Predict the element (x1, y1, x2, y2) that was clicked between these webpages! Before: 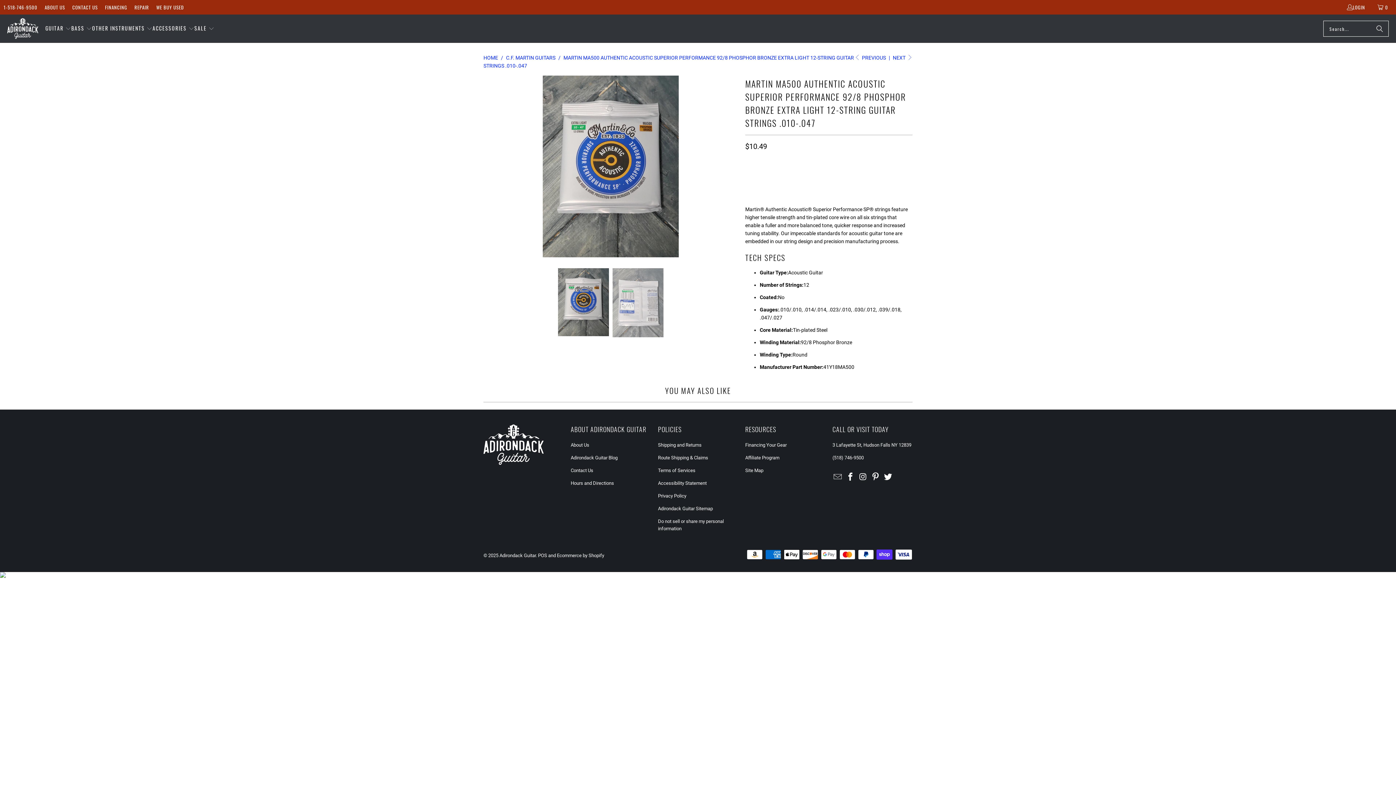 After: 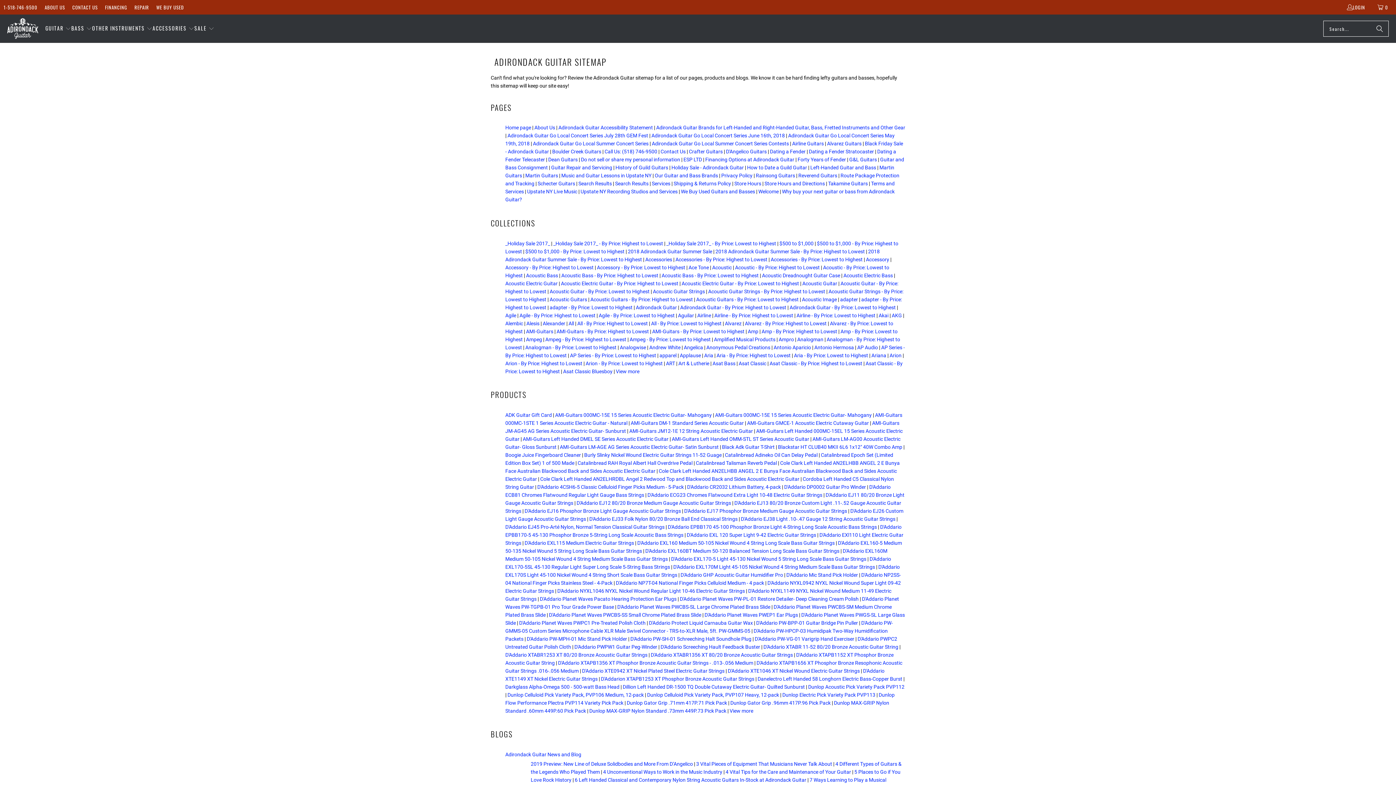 Action: bbox: (745, 467, 763, 473) label: Site Map